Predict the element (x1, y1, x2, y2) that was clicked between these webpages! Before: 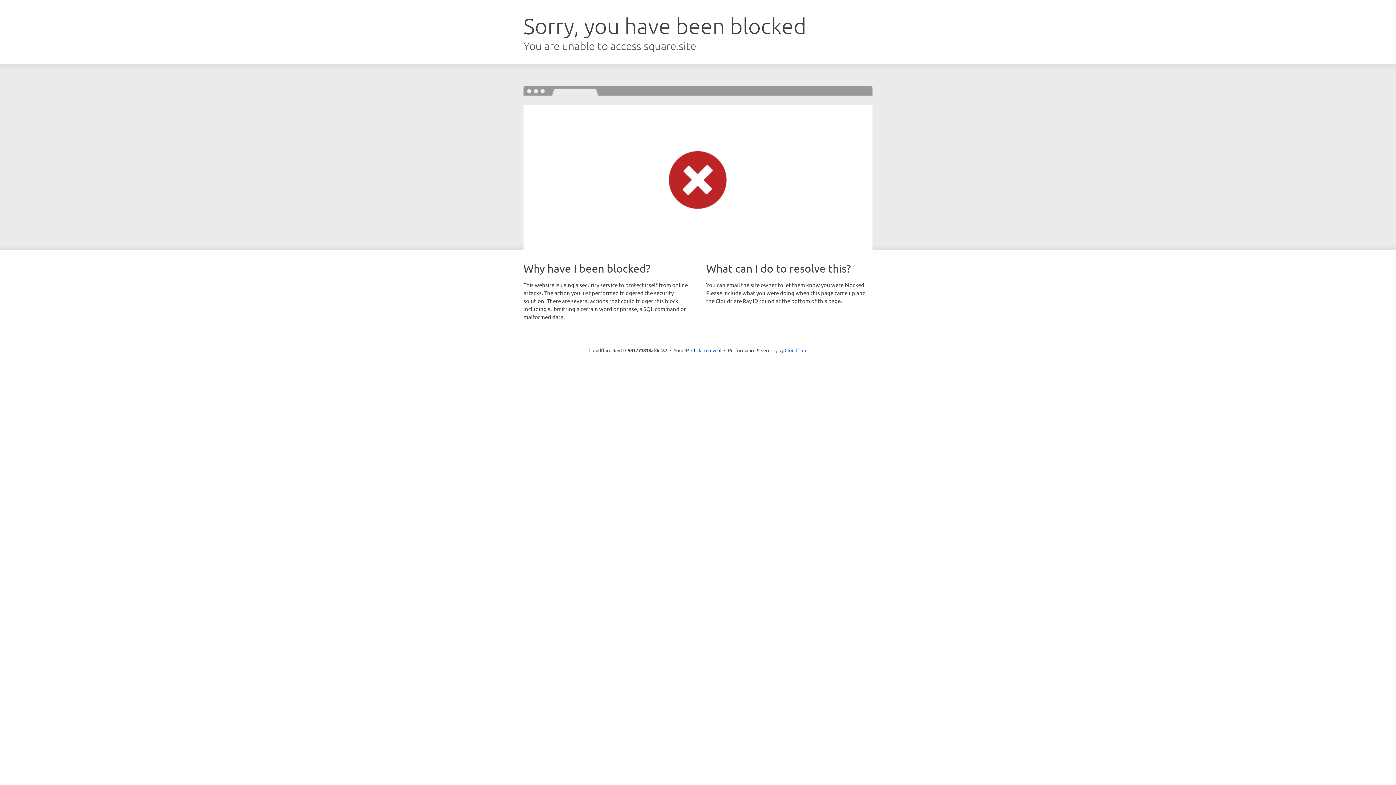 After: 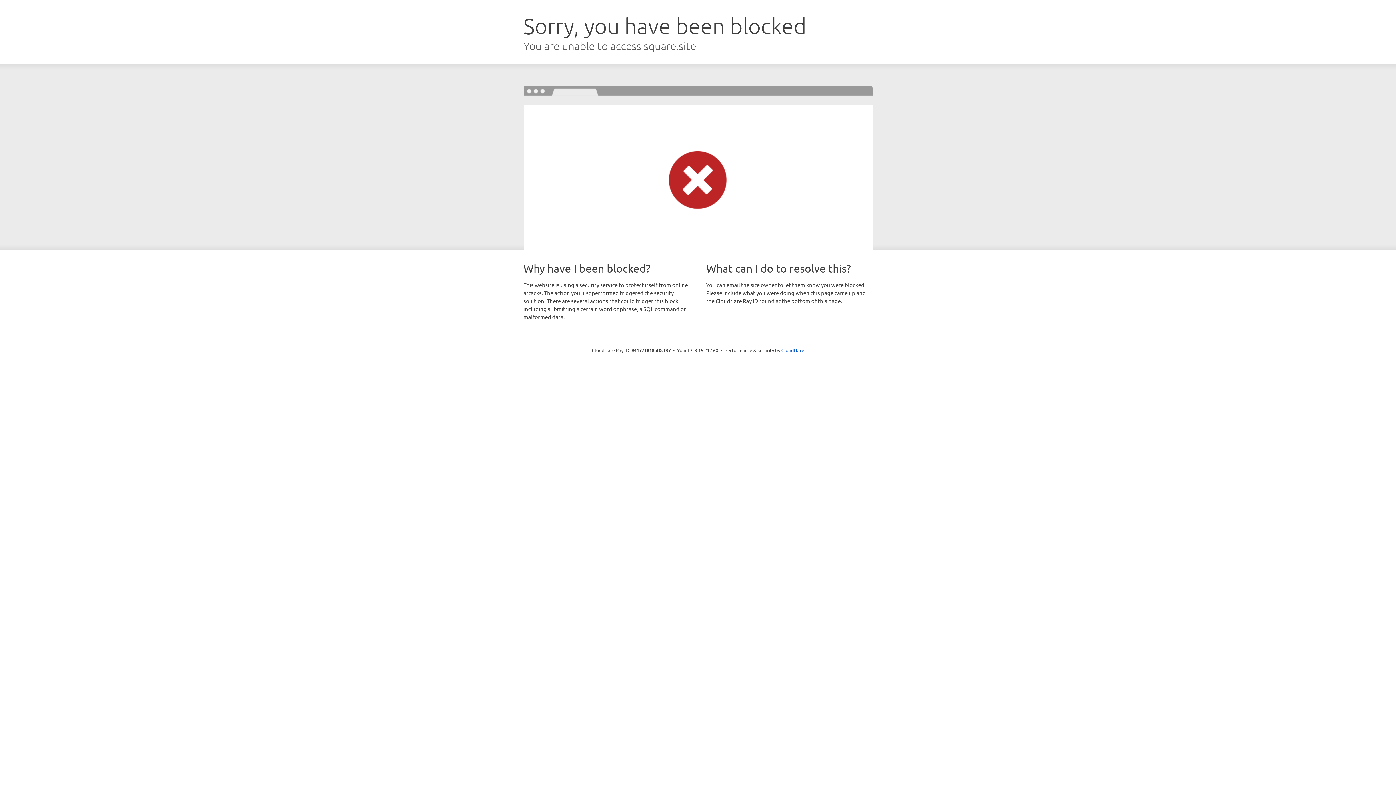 Action: bbox: (691, 346, 721, 353) label: Click to reveal